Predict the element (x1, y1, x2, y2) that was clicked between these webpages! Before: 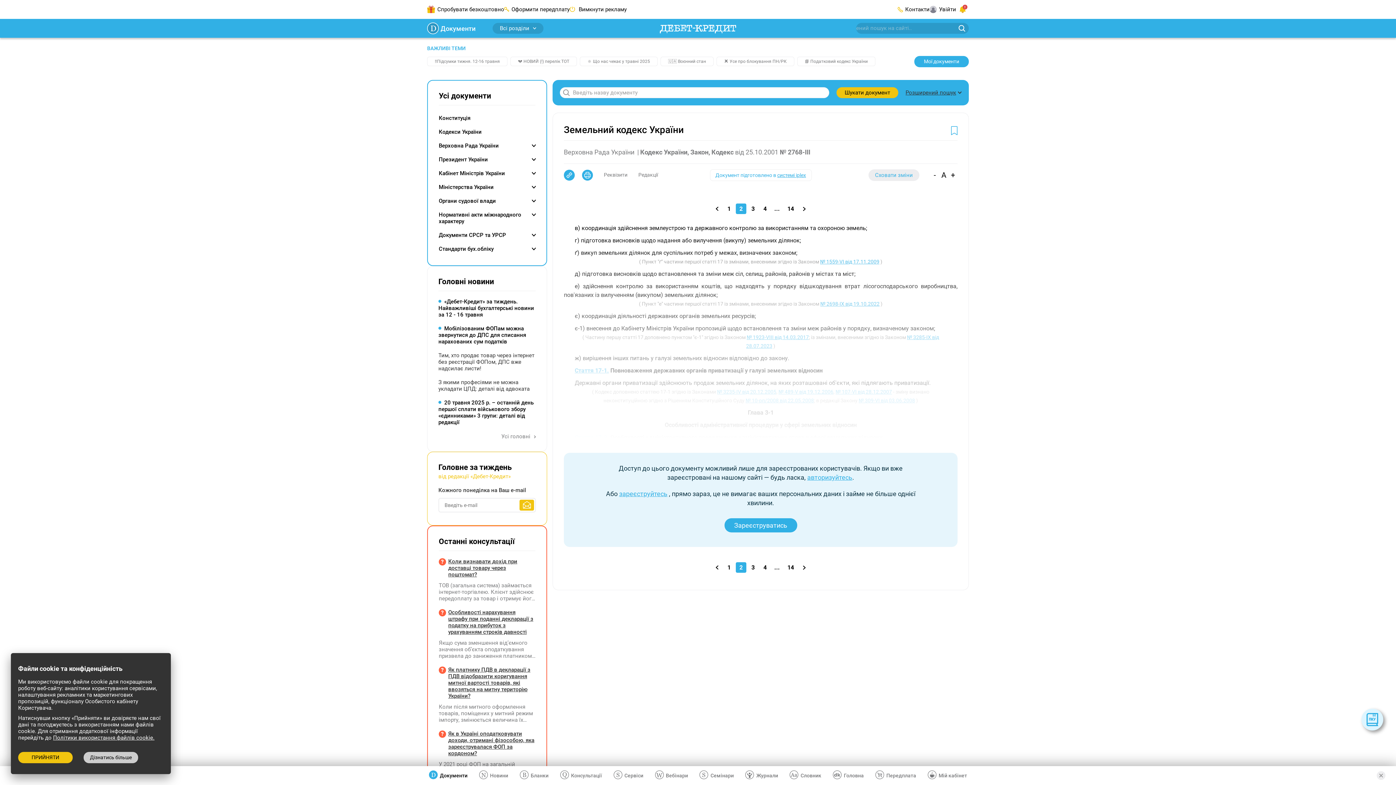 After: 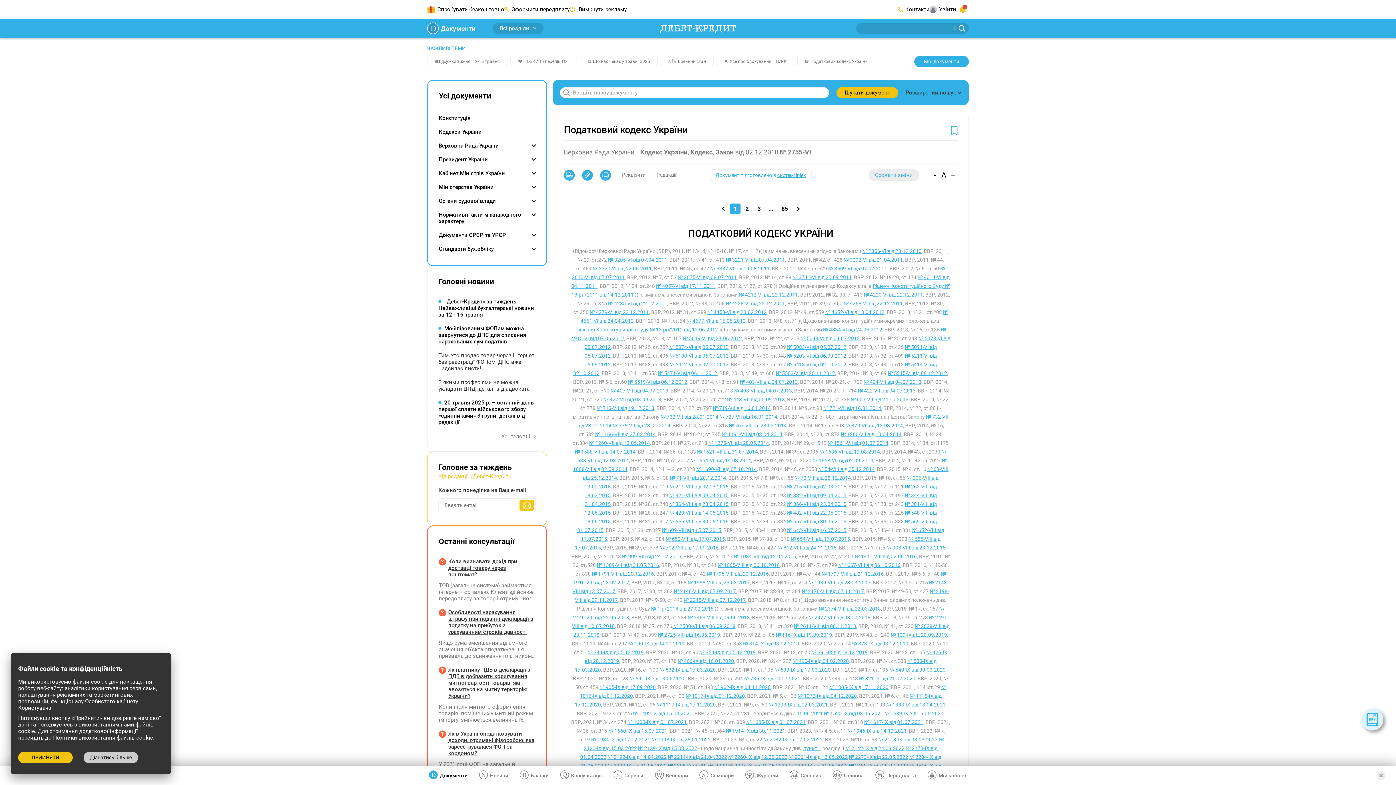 Action: bbox: (1361, 709, 1383, 730)